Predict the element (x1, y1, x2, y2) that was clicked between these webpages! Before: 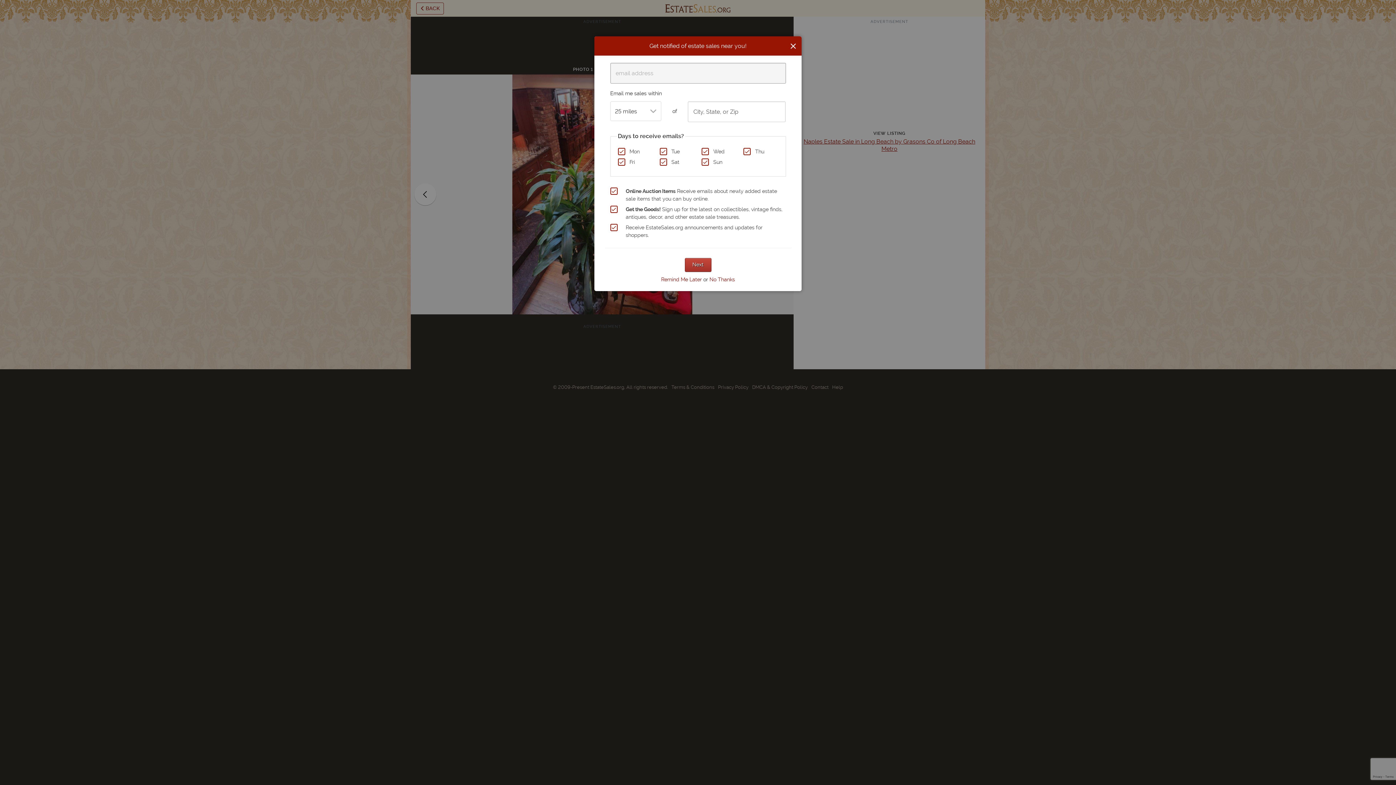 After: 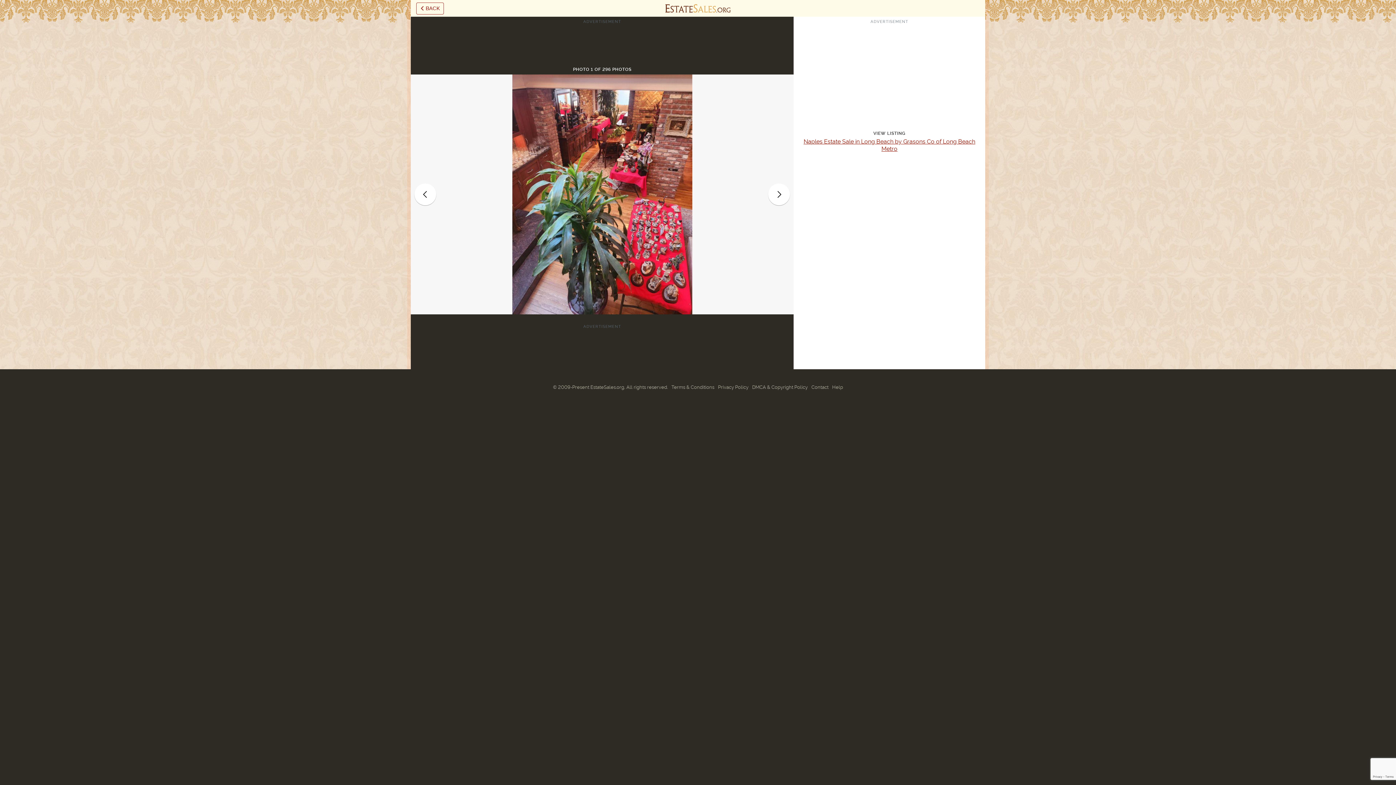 Action: bbox: (709, 276, 735, 282) label: No Thanks